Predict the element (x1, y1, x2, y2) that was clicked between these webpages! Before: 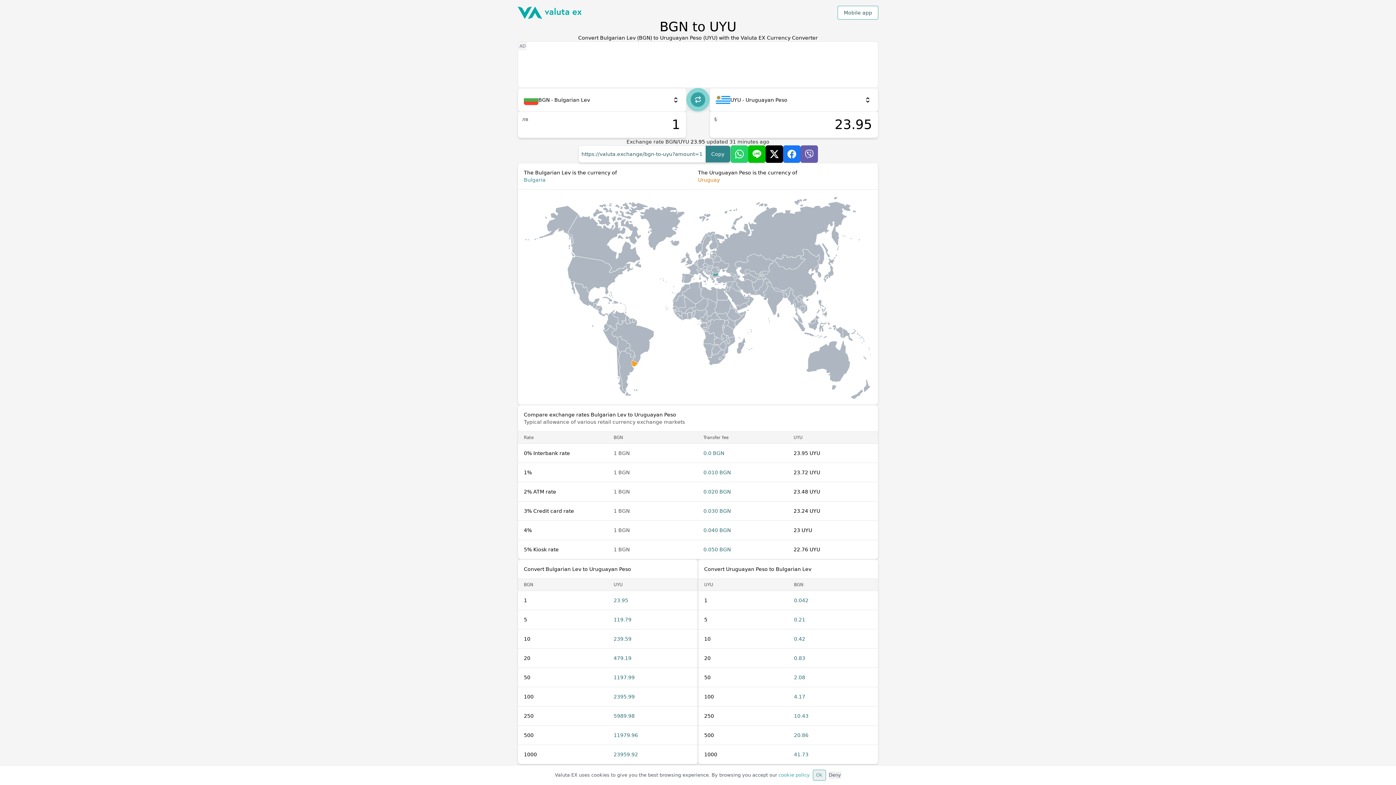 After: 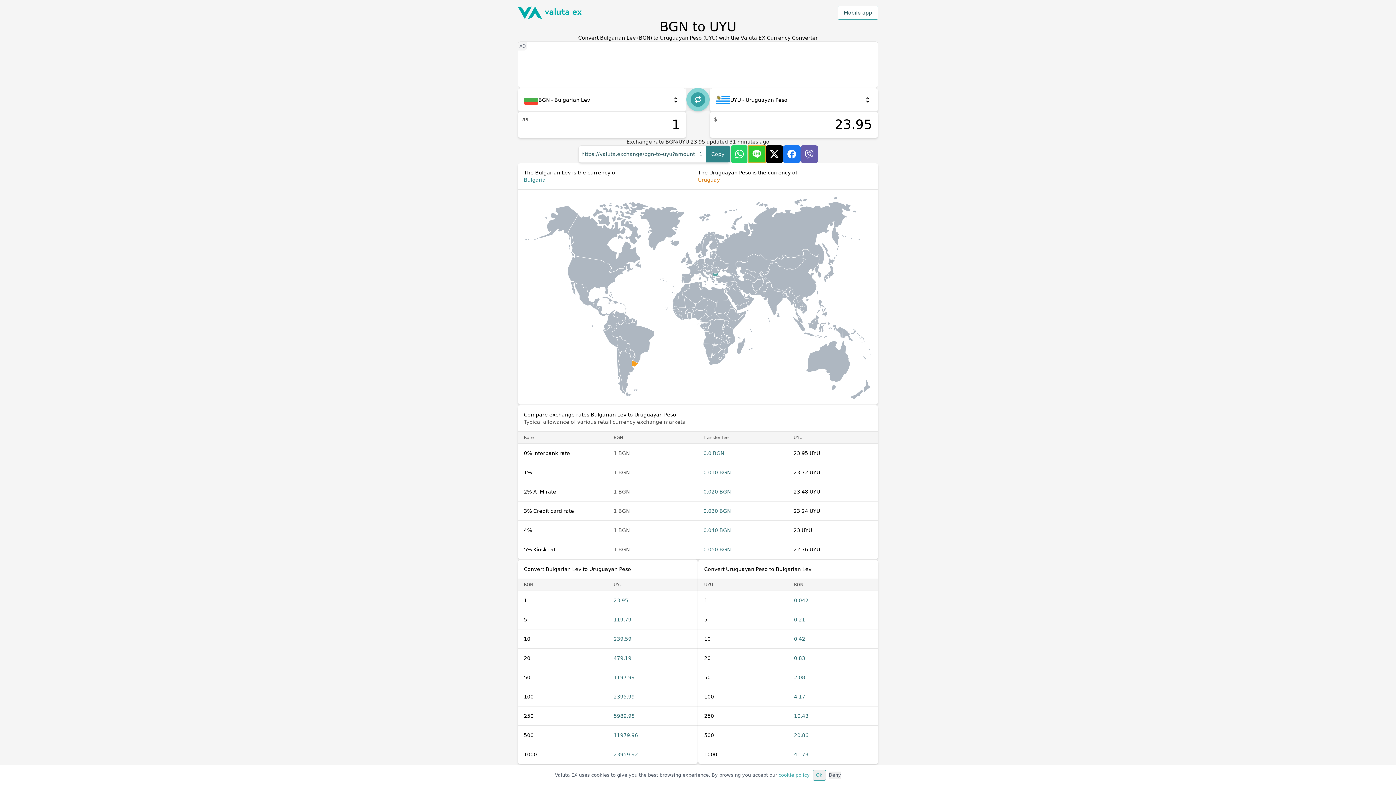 Action: label: Share on Line bbox: (748, 145, 765, 162)